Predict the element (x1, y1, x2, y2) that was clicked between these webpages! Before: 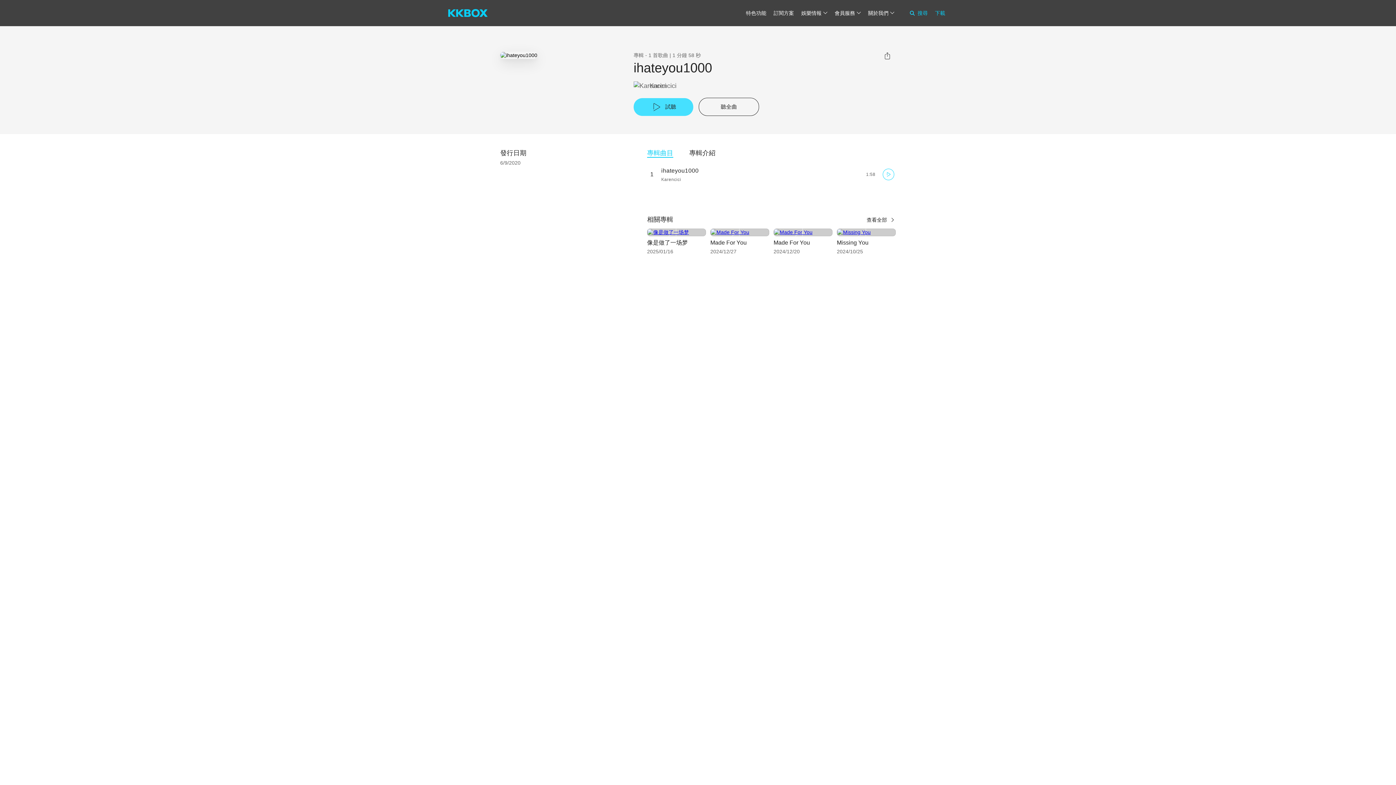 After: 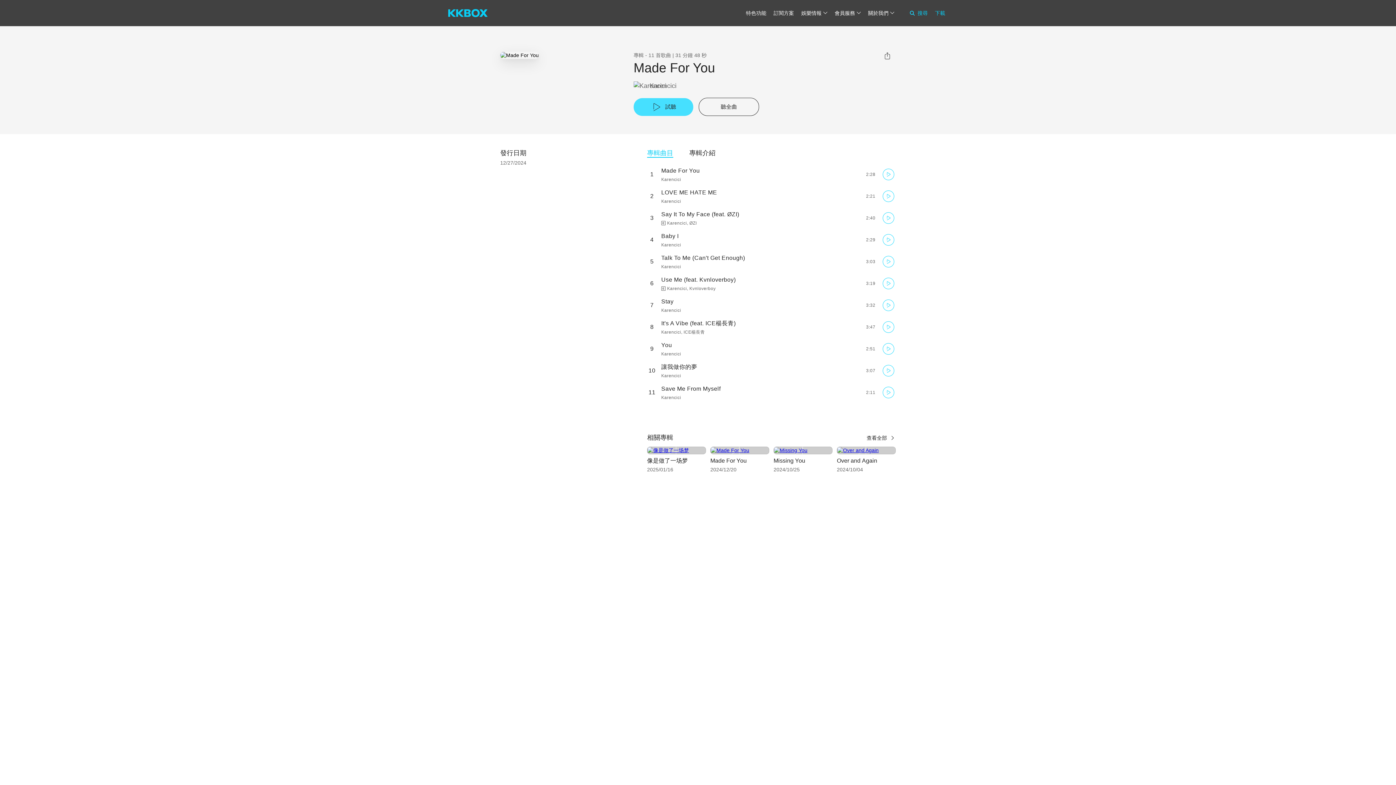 Action: label: Made For You bbox: (710, 239, 746, 245)